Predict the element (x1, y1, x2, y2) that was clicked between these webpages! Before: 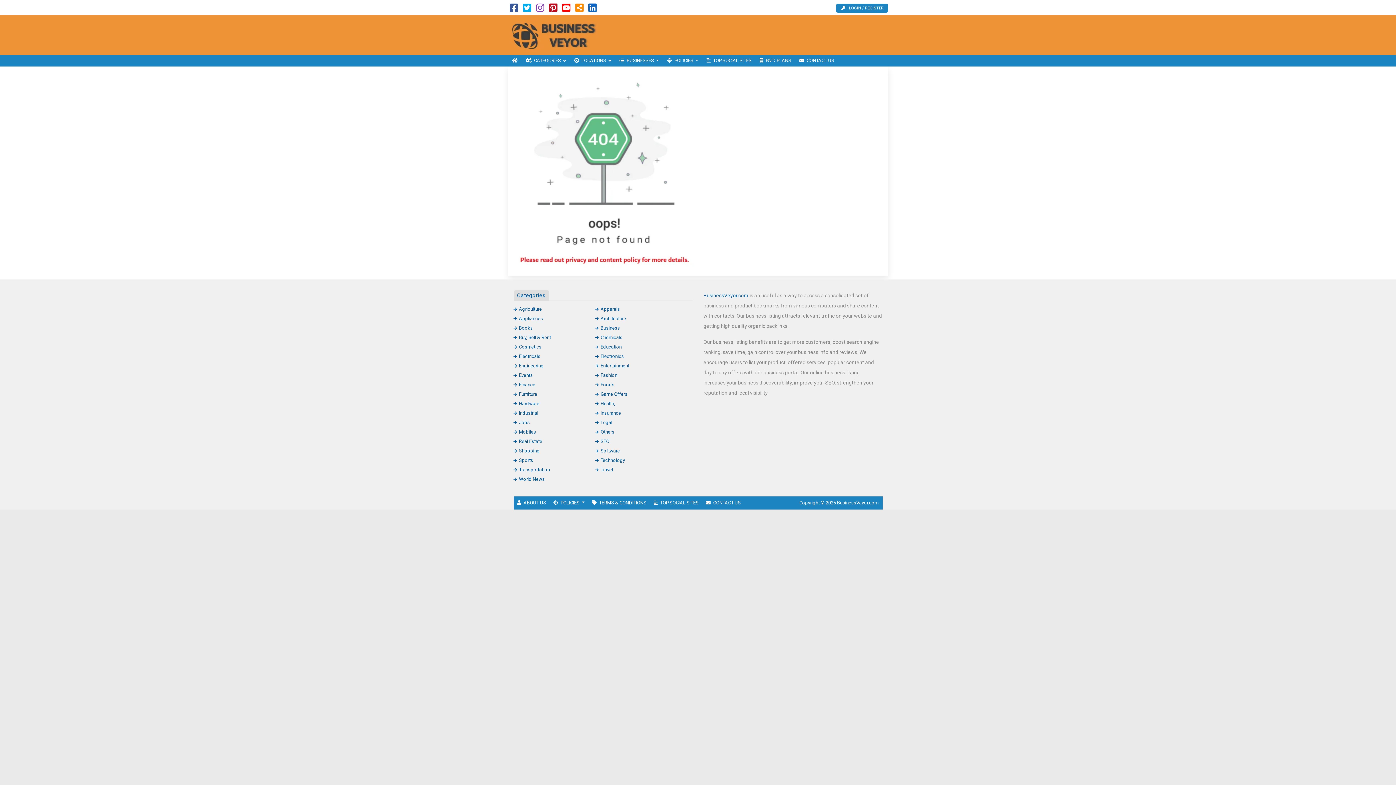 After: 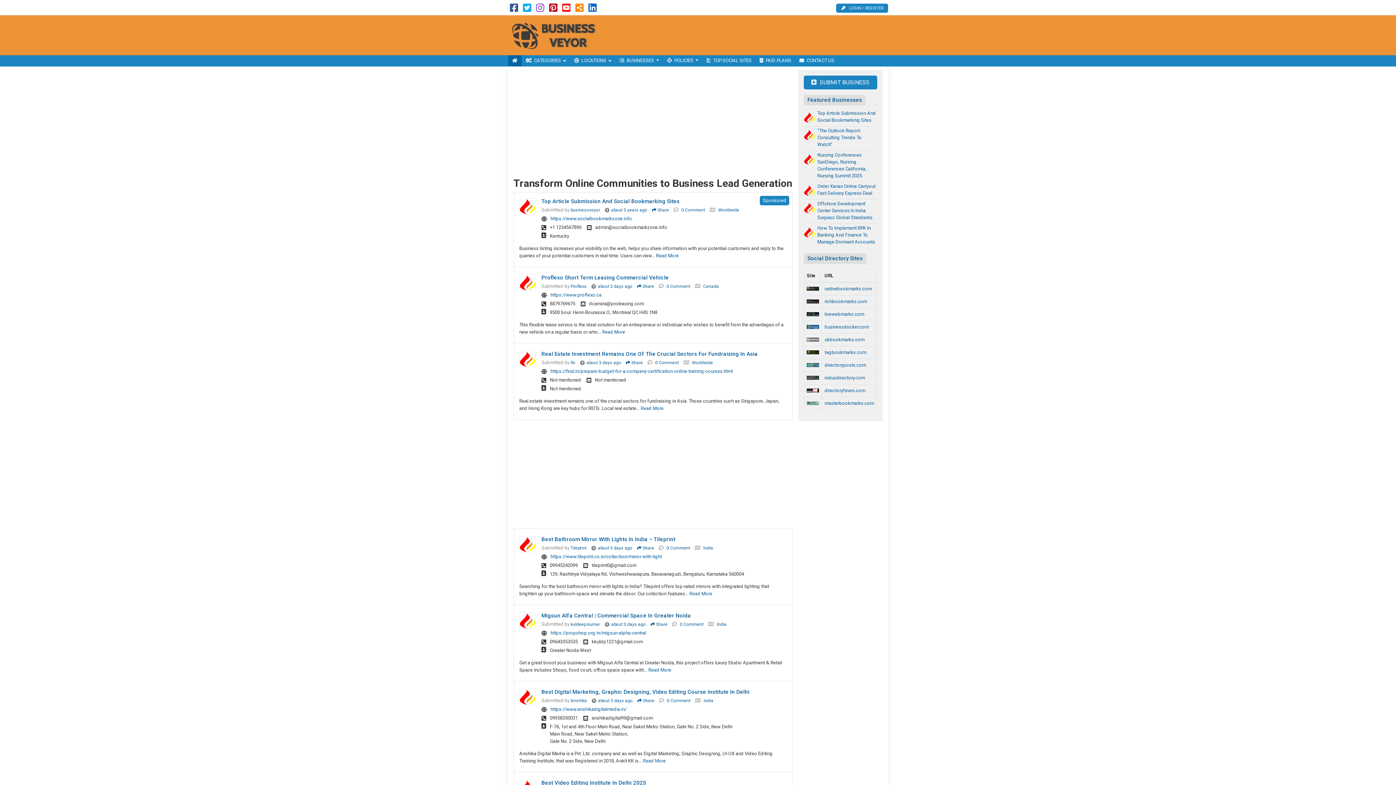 Action: bbox: (508, 32, 606, 37)